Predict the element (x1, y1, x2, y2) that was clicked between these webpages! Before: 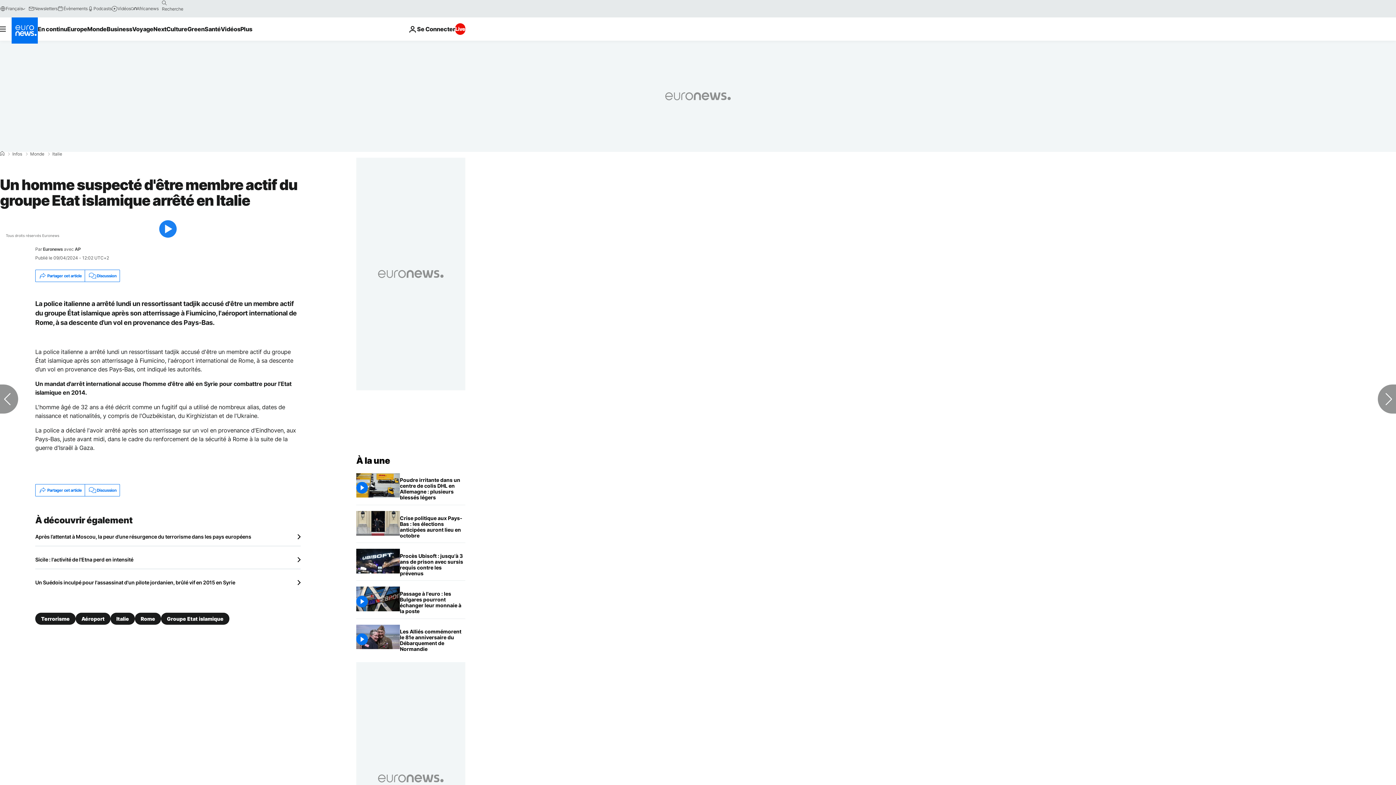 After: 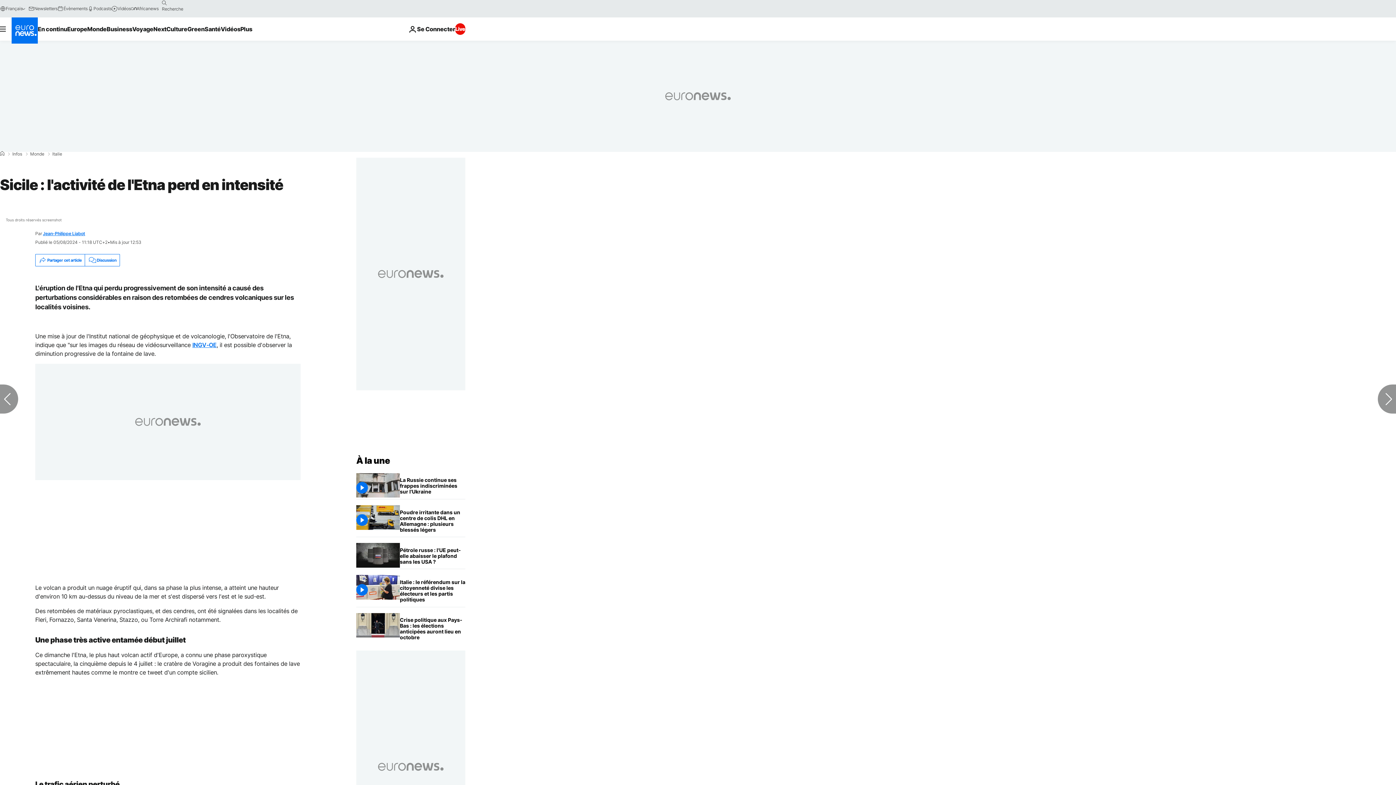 Action: label: Sicile : l'activité de l'Etna perd en intensité bbox: (35, 556, 300, 563)